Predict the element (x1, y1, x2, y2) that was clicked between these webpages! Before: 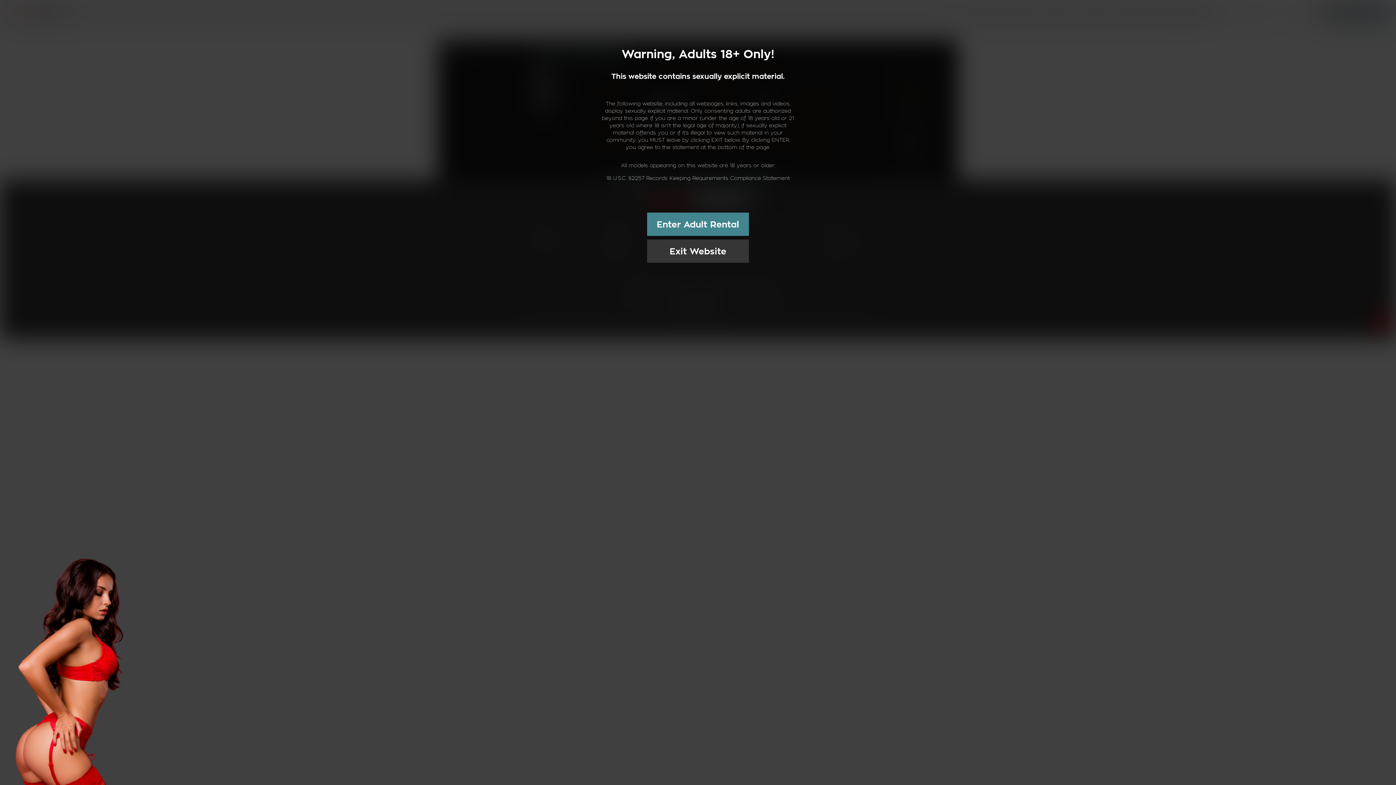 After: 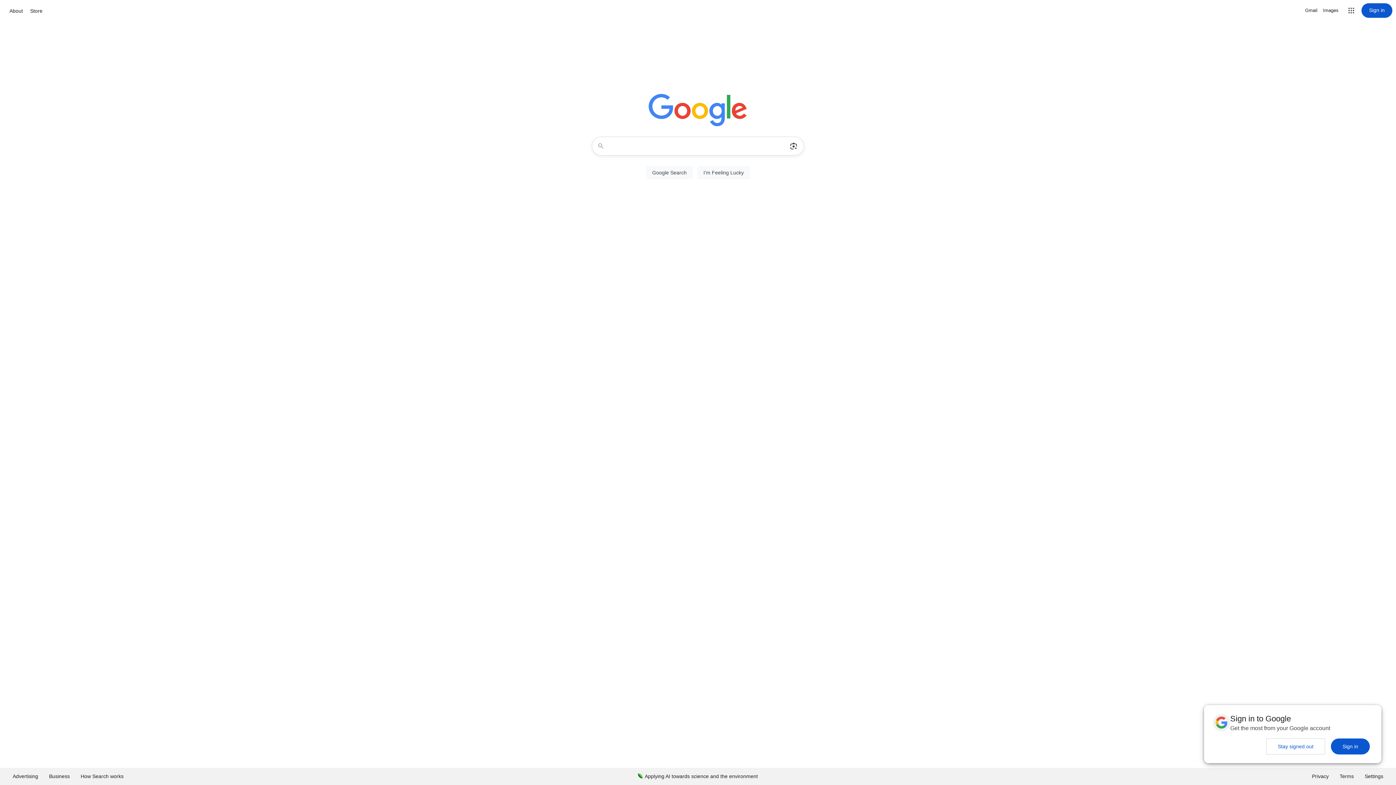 Action: label: Exit Website bbox: (647, 239, 749, 262)